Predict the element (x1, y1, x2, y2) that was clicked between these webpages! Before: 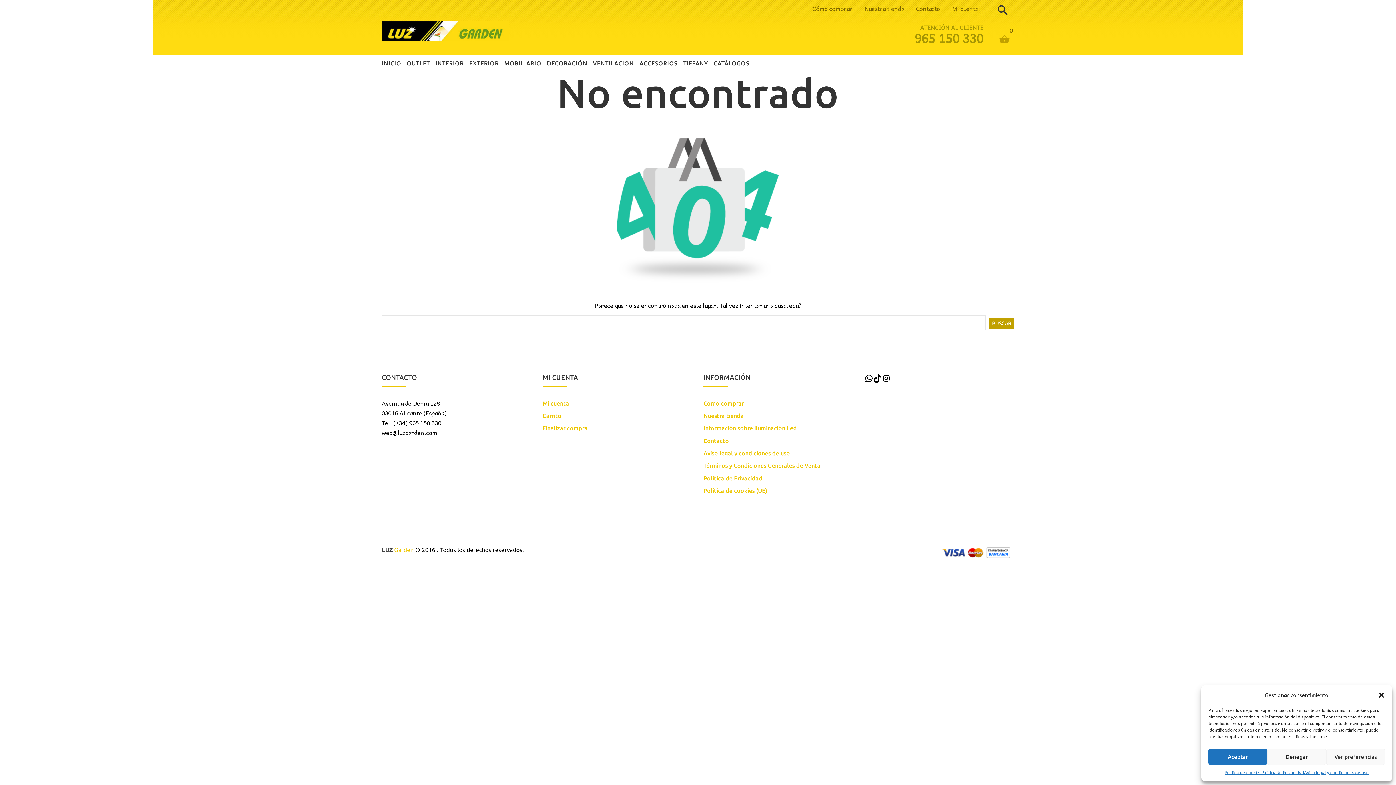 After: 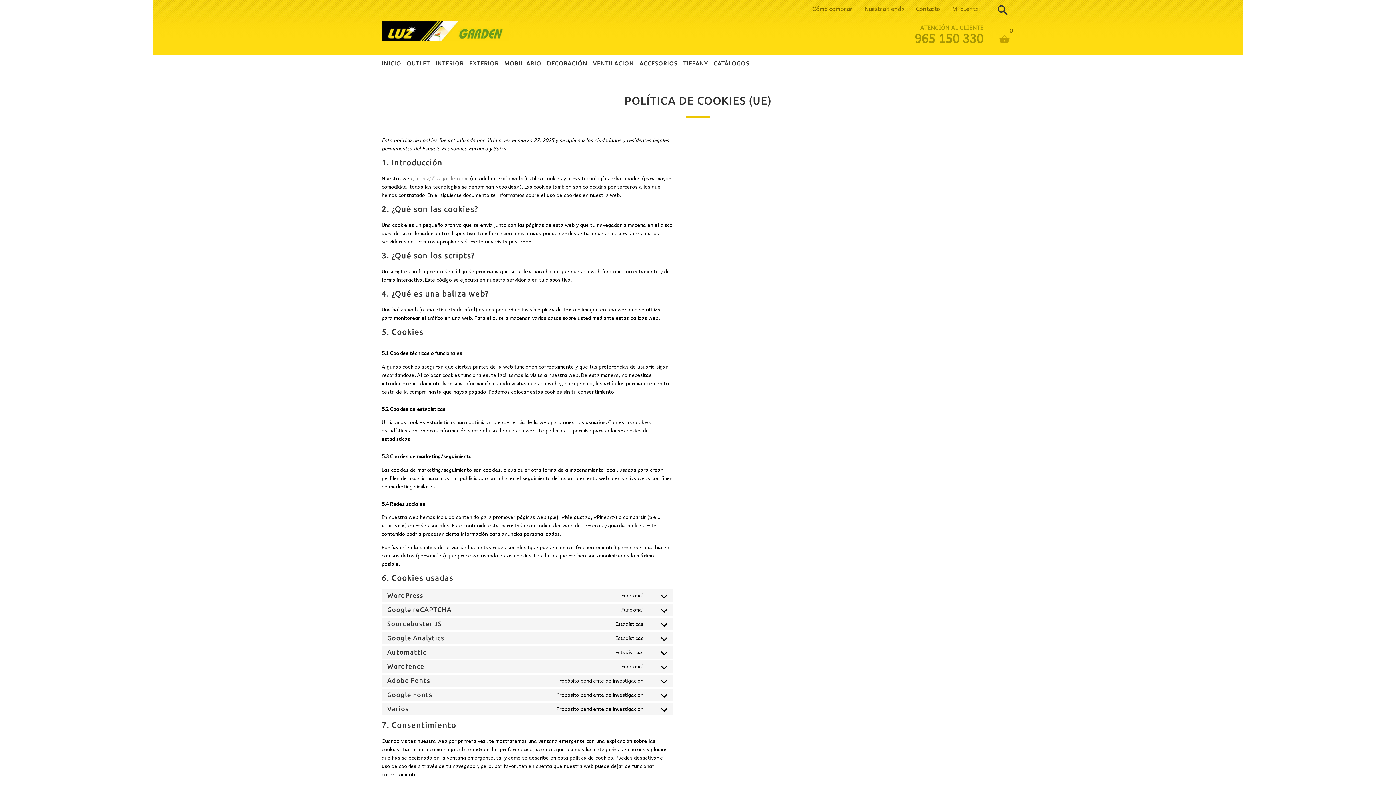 Action: label: Política de cookies (UE) bbox: (703, 487, 767, 494)